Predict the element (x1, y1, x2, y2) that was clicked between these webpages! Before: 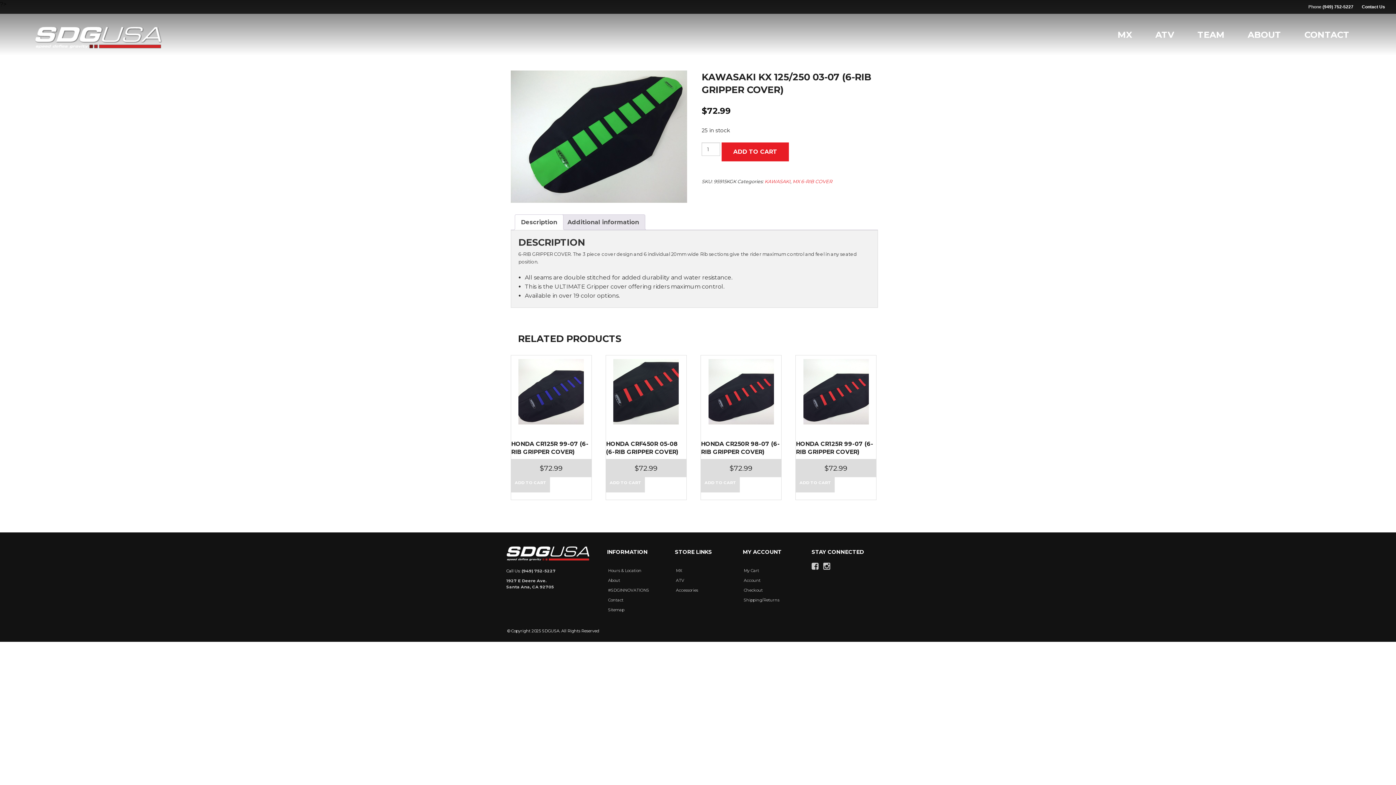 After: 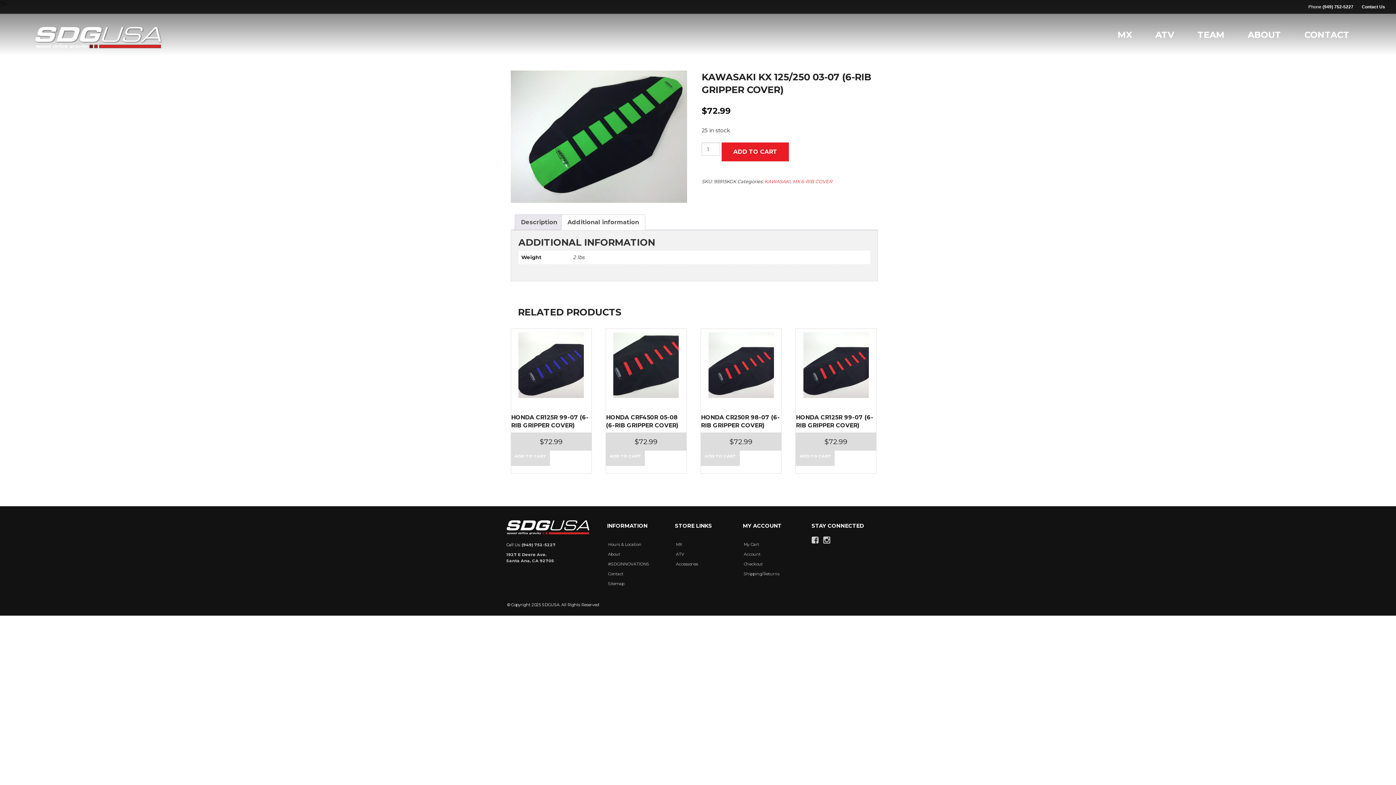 Action: label: Additional information bbox: (567, 214, 639, 229)